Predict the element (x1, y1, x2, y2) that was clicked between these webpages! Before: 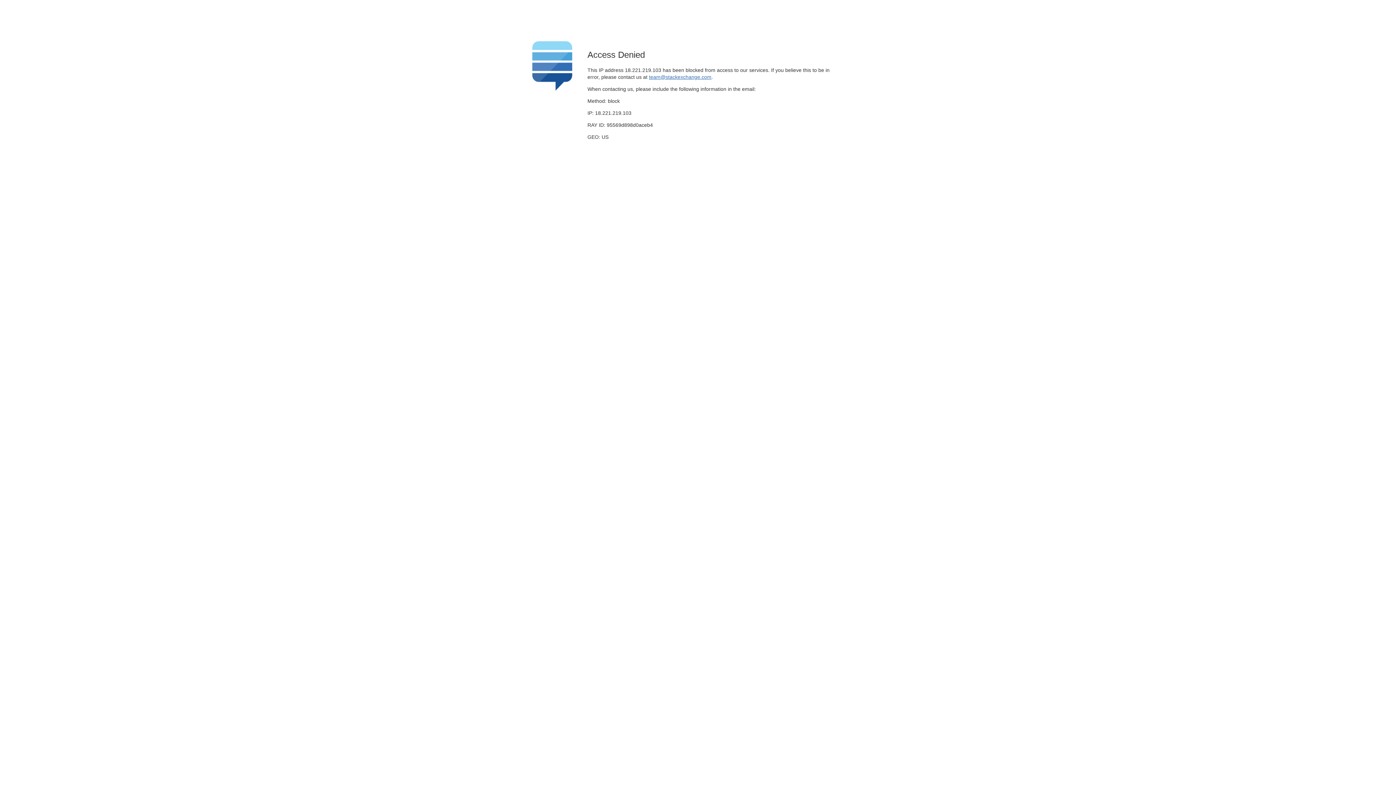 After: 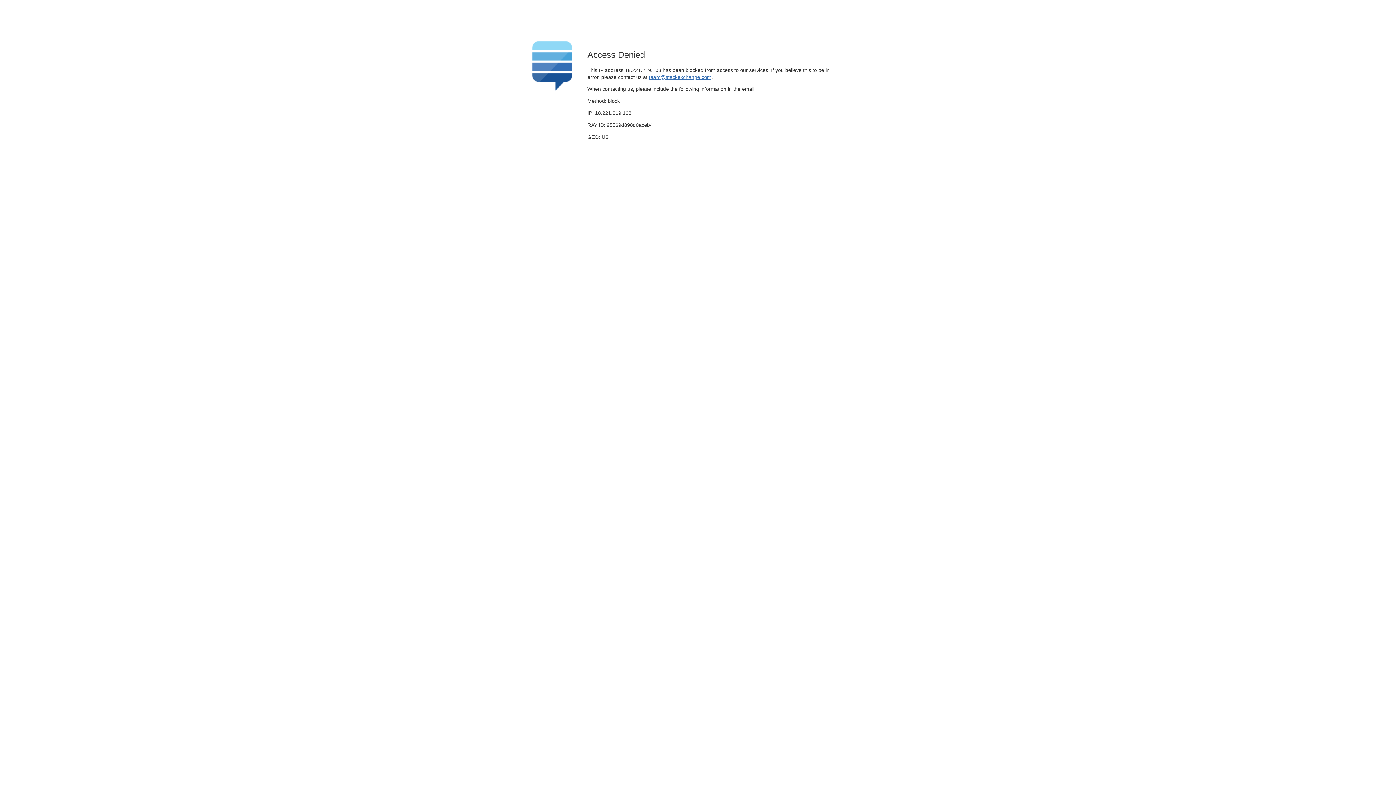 Action: bbox: (649, 74, 711, 79) label: team@stackexchange.com